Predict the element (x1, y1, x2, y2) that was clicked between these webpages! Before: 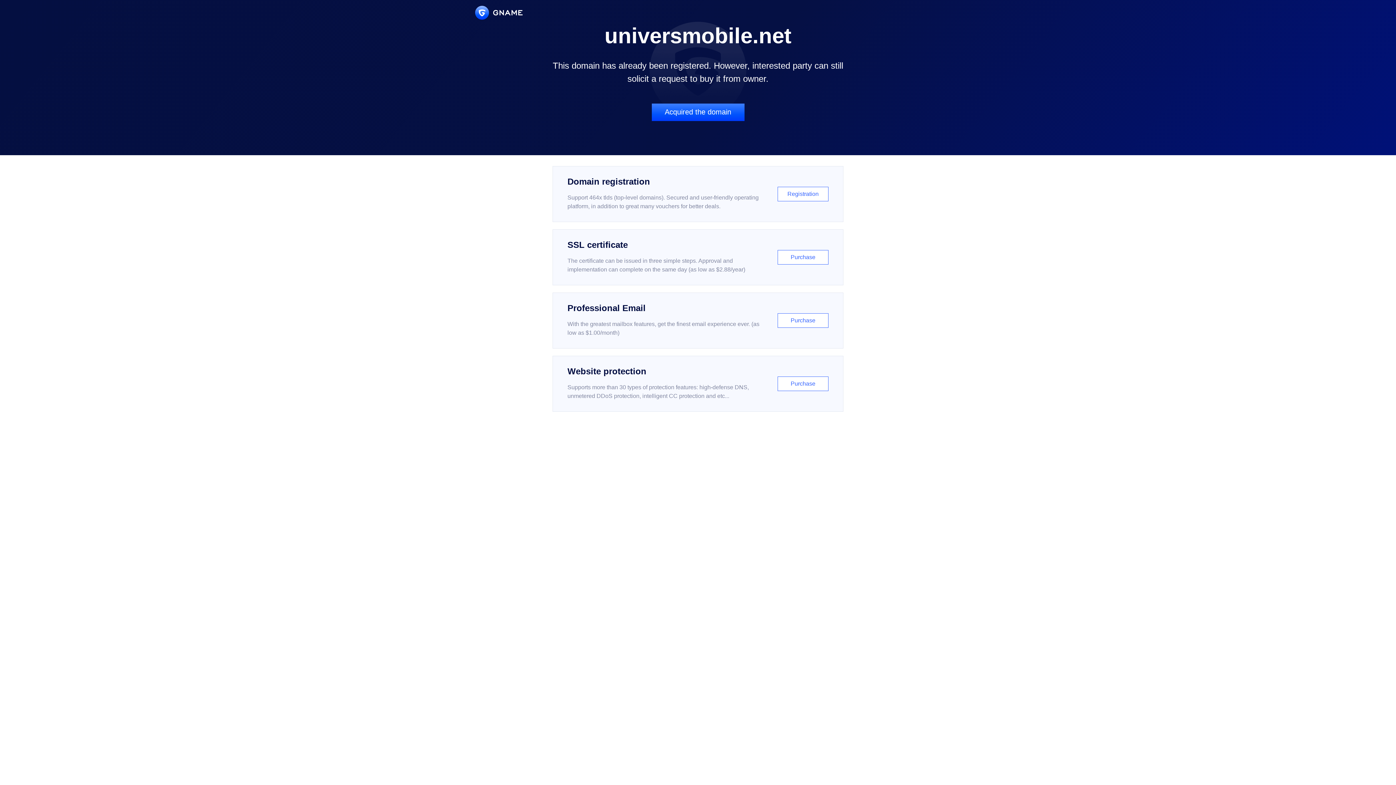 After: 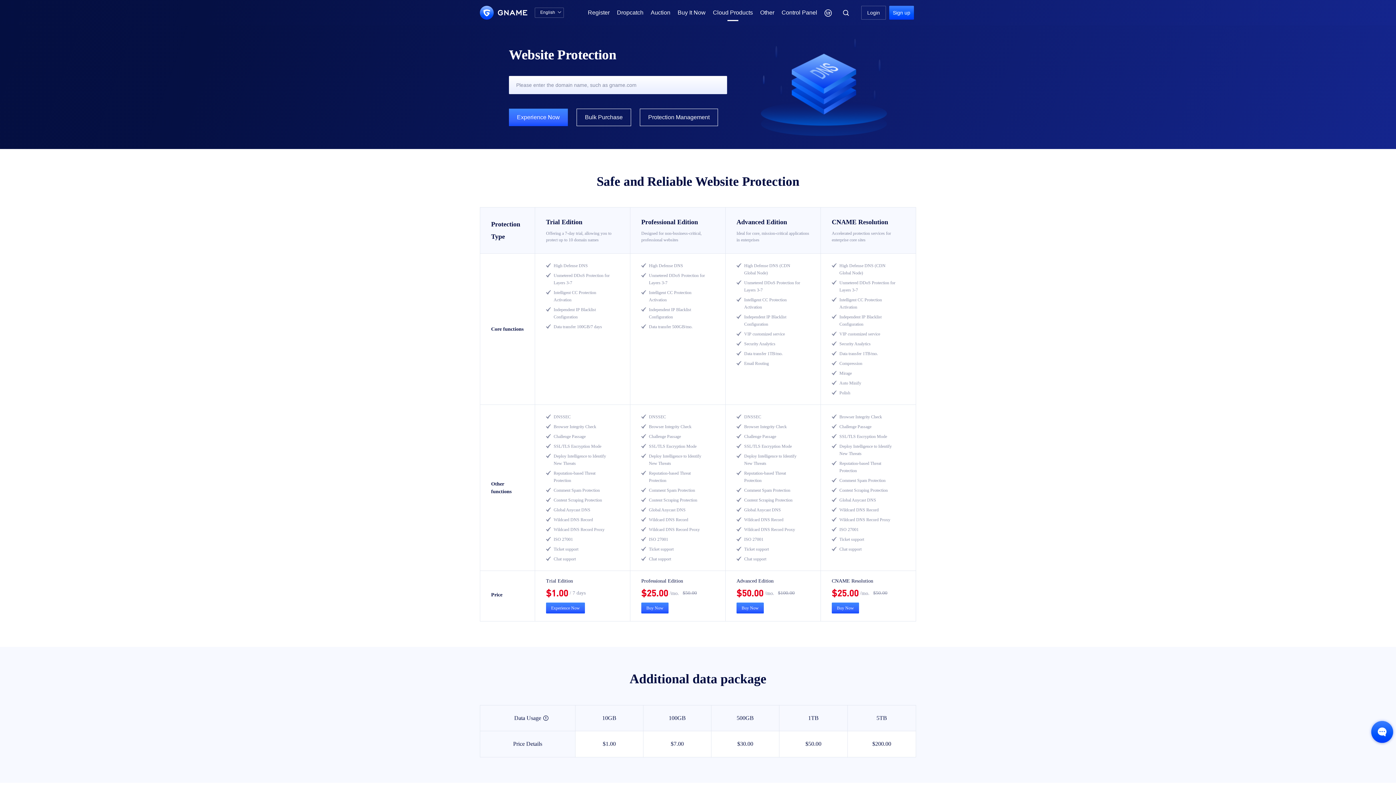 Action: bbox: (552, 356, 843, 412) label: Website protection

Supports more than 30 types of protection features: high-defense DNS, unmetered DDoS protection, intelligent CC protection and etc...

Purchase